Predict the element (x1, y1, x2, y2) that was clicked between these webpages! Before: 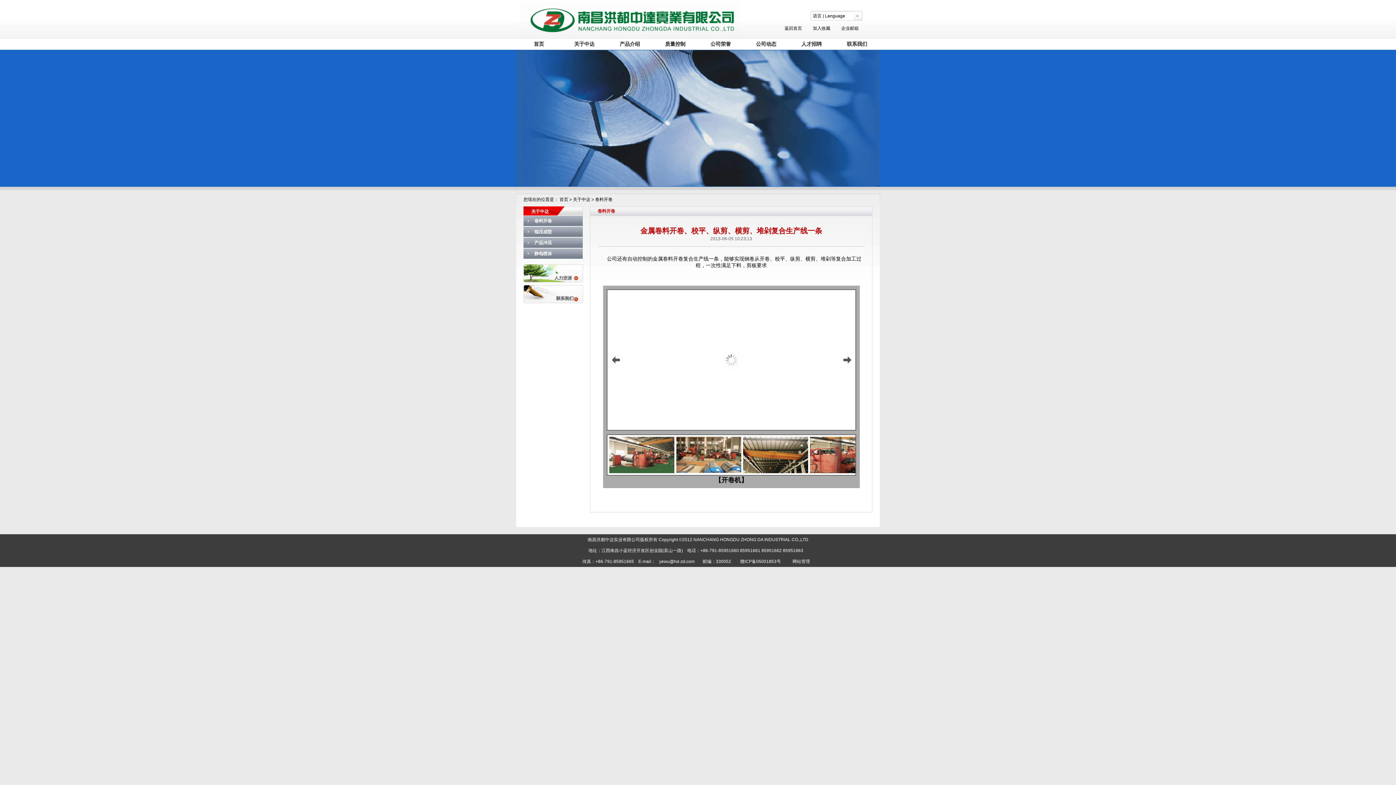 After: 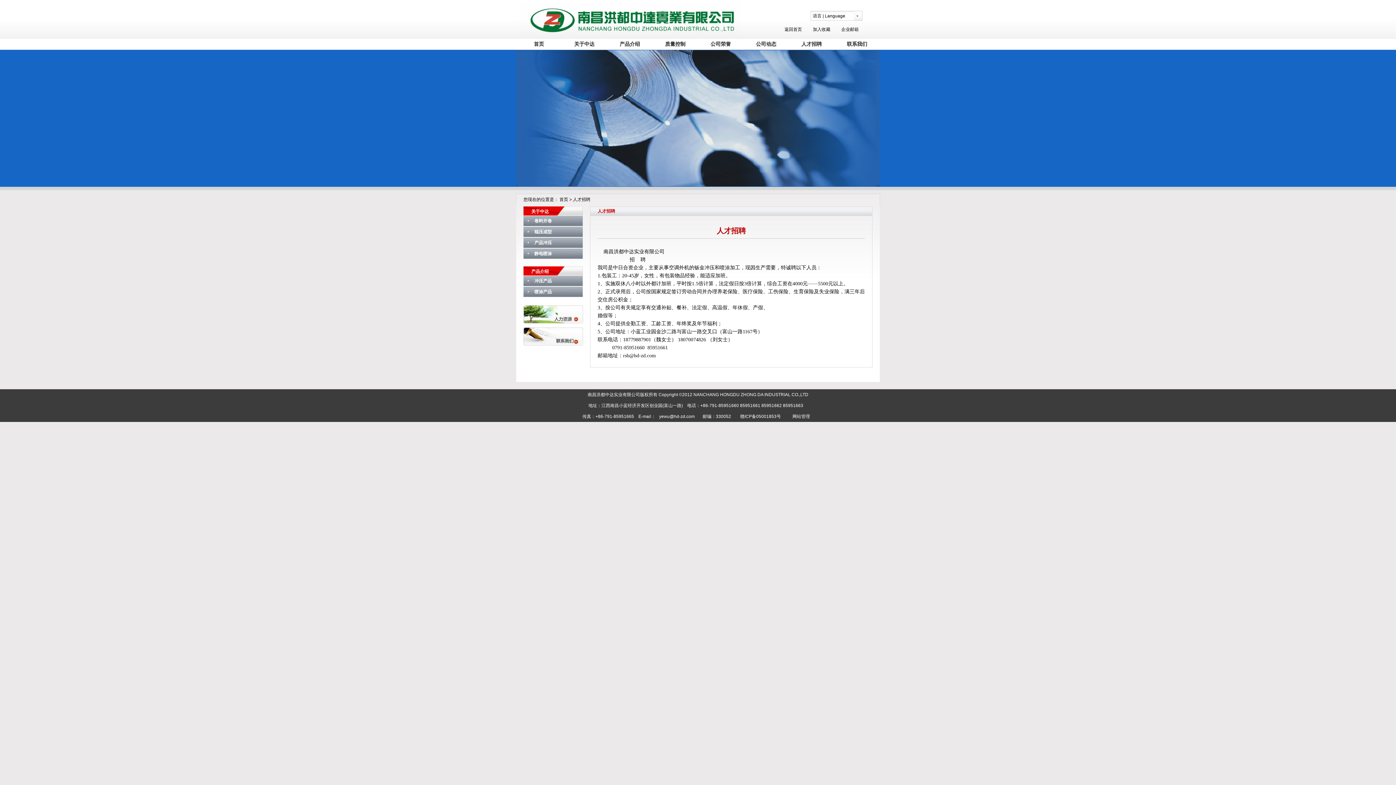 Action: label: 人才招聘 bbox: (789, 38, 834, 49)